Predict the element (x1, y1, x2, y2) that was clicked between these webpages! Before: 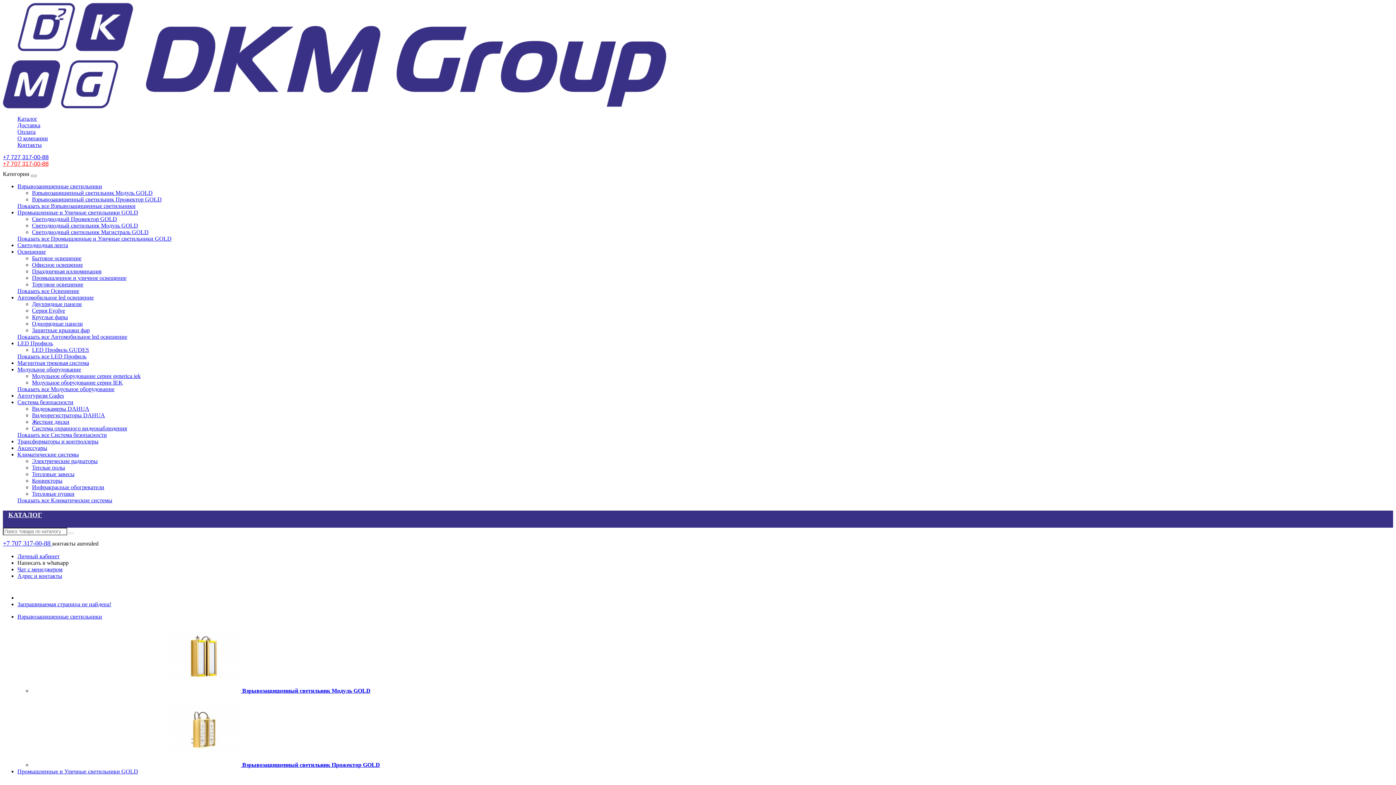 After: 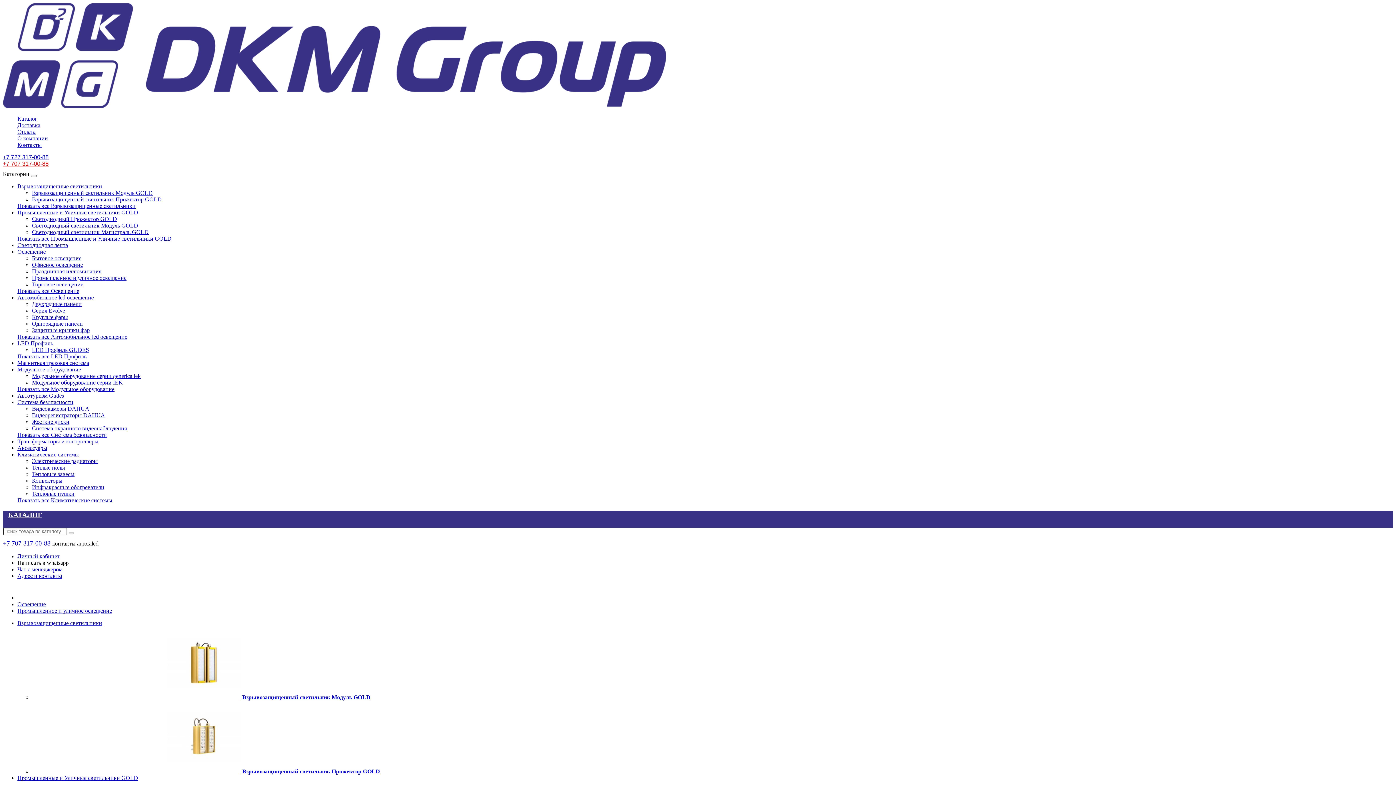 Action: bbox: (32, 274, 126, 281) label: Промышленное и уличное освещение